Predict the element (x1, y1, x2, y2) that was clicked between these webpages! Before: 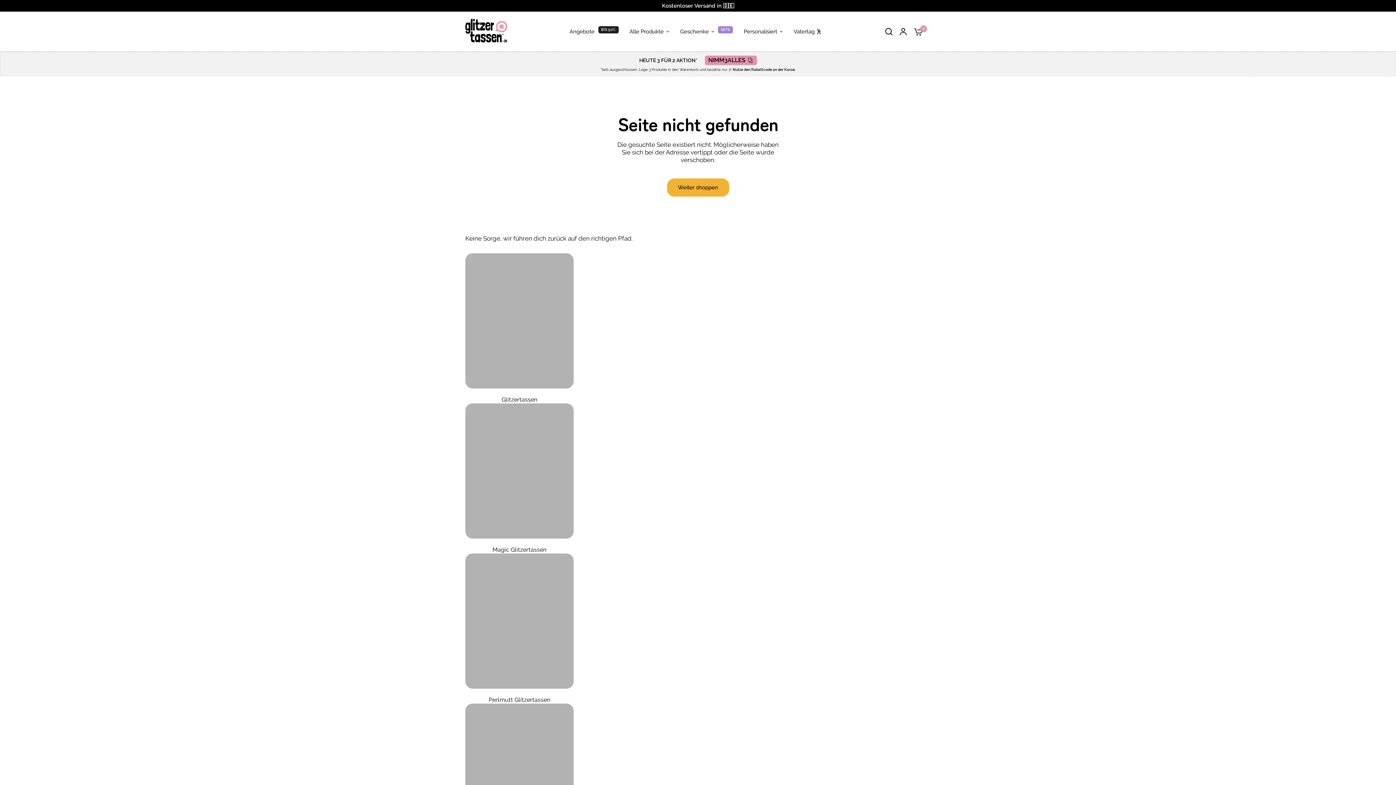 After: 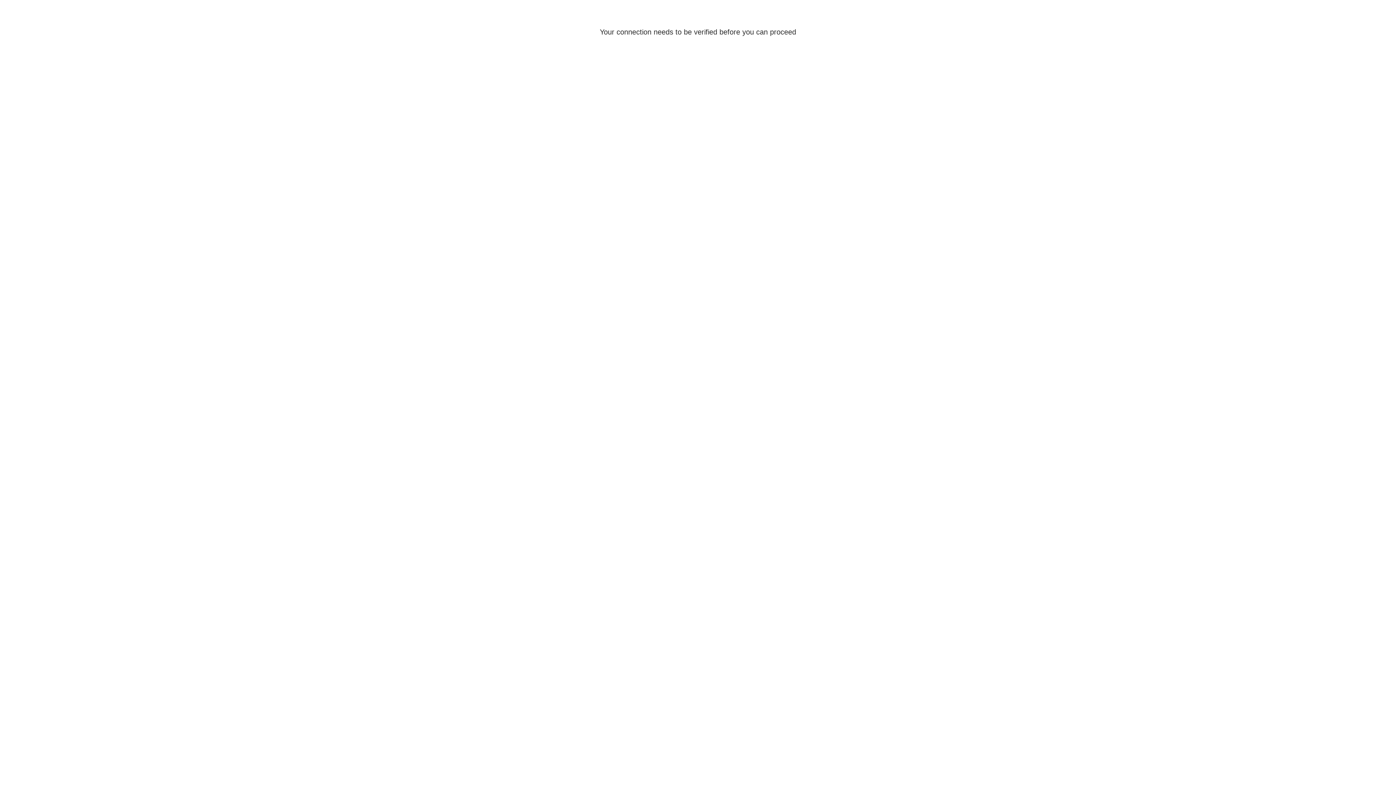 Action: bbox: (896, 11, 910, 51)